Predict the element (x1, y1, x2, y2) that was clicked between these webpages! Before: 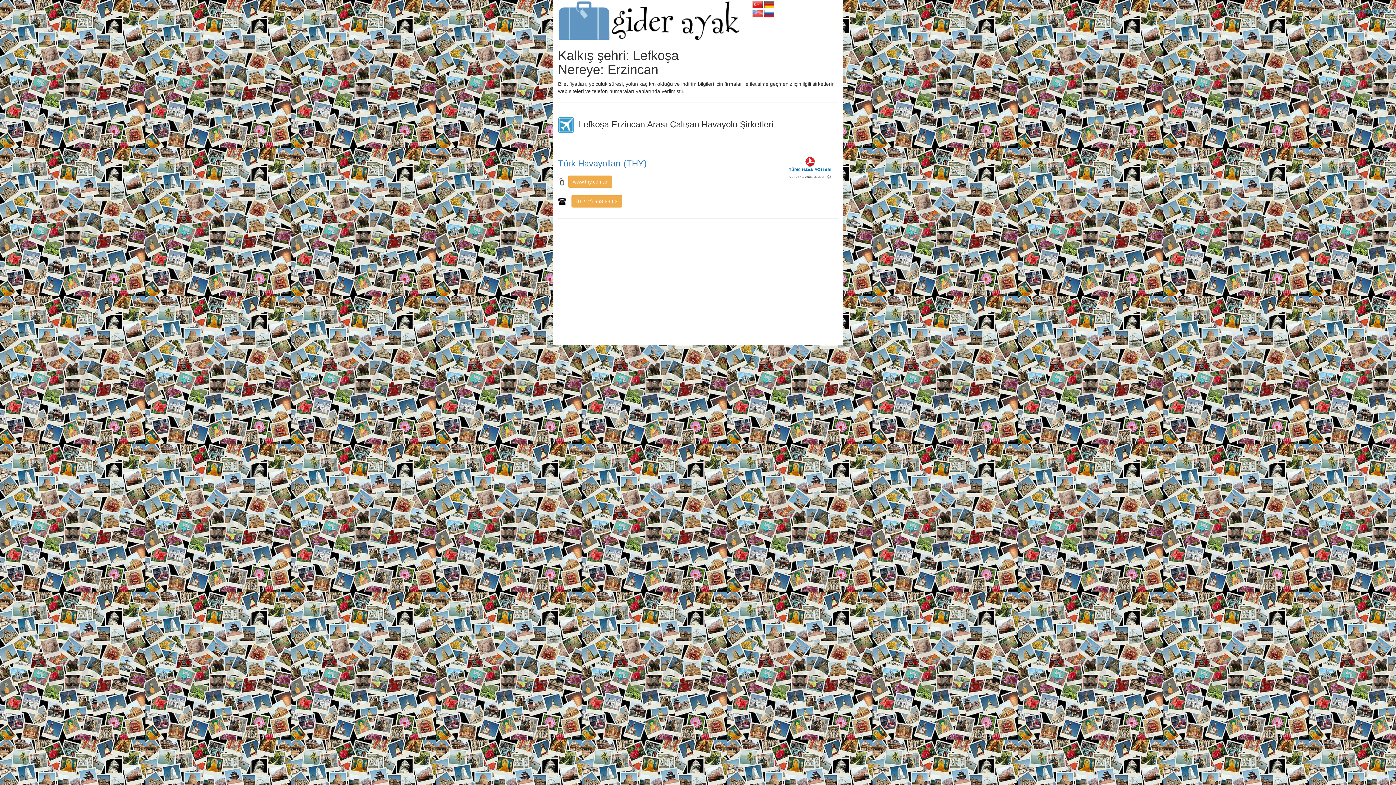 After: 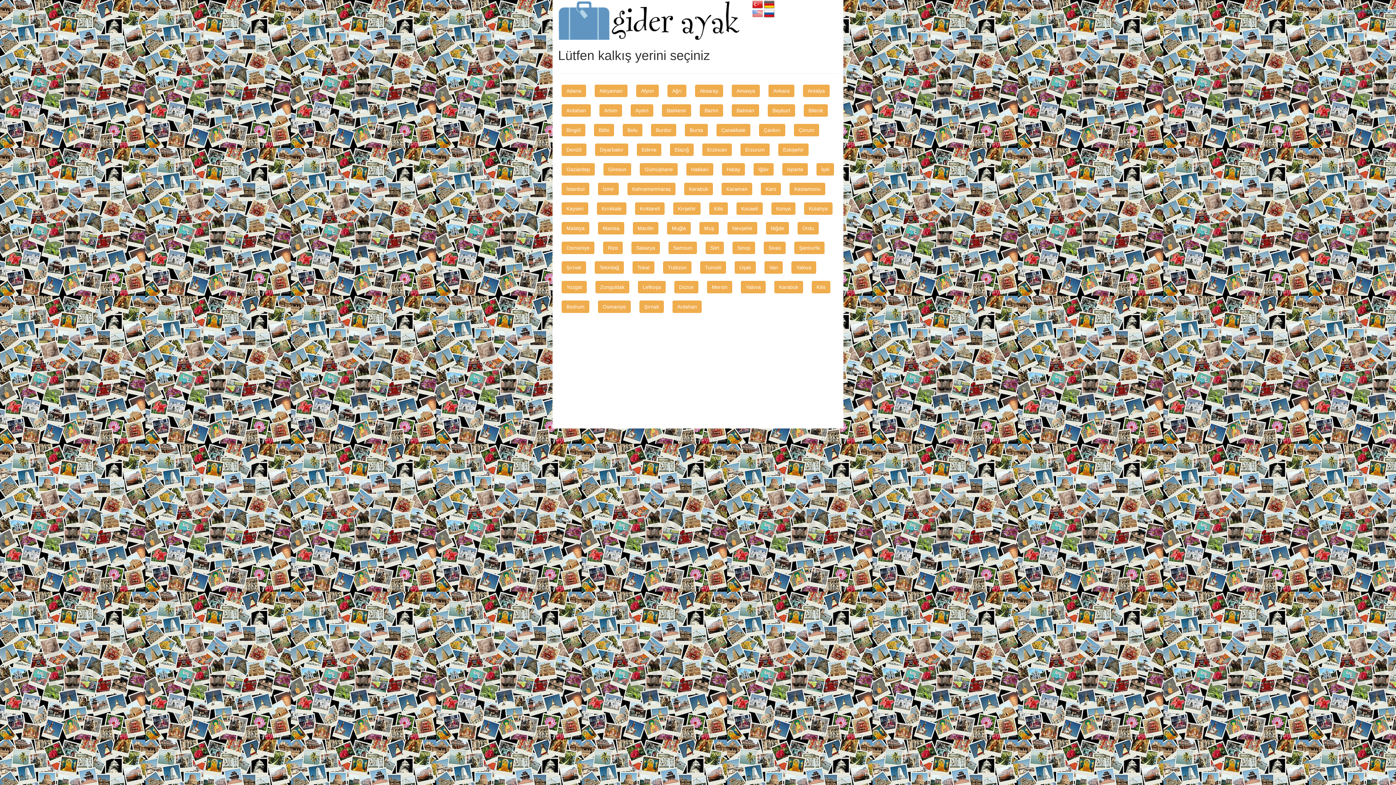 Action: bbox: (558, 0, 741, 41)